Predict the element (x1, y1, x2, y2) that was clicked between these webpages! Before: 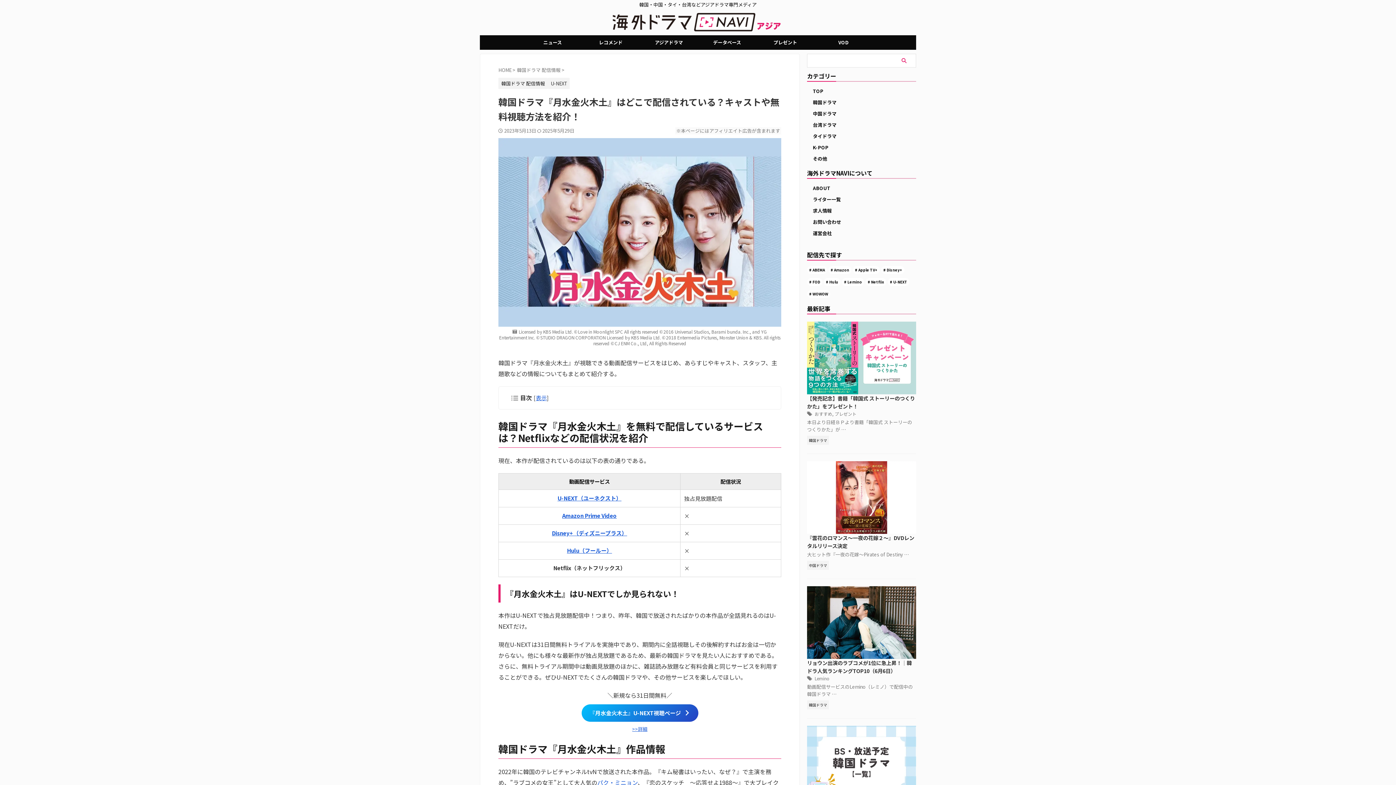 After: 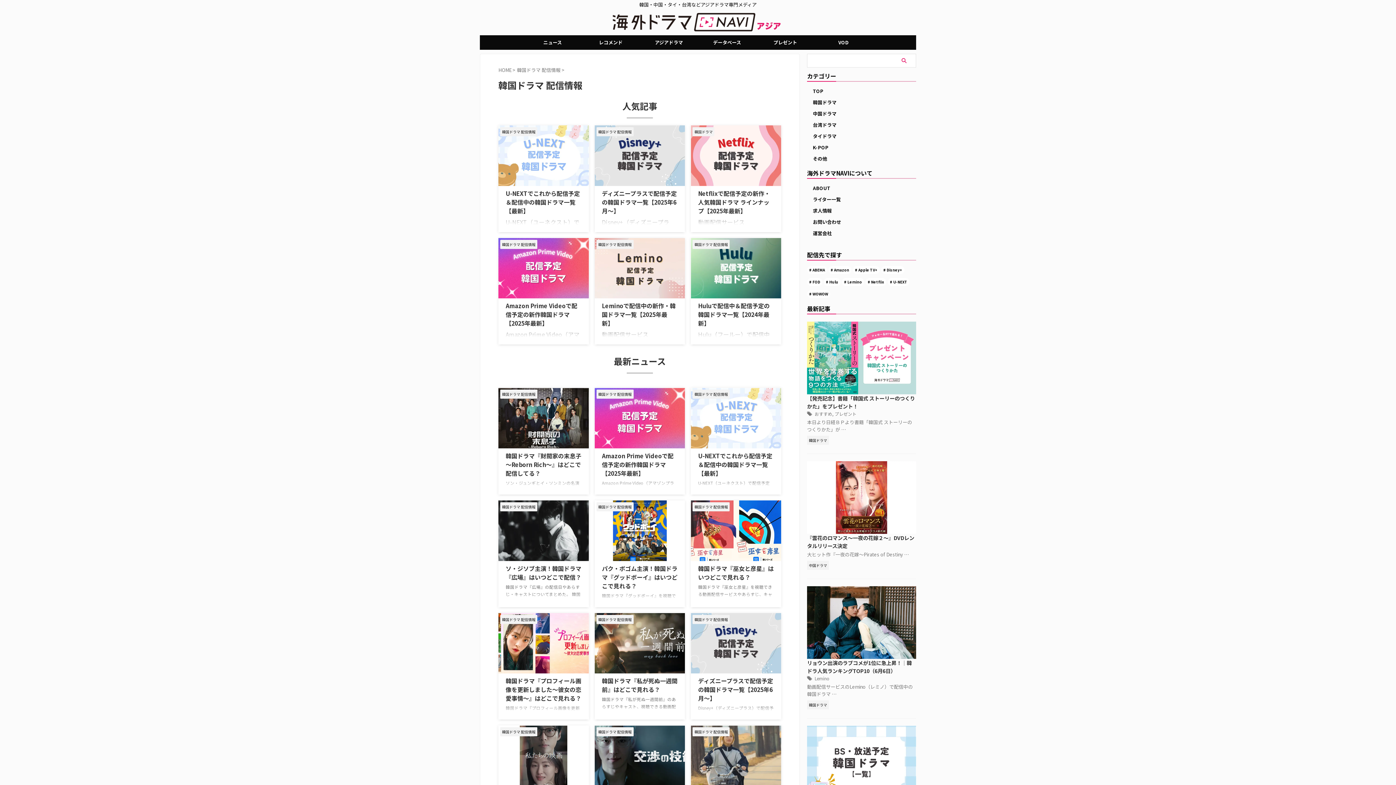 Action: label: 韓国ドラマ 配信情報 bbox: (498, 76, 548, 89)